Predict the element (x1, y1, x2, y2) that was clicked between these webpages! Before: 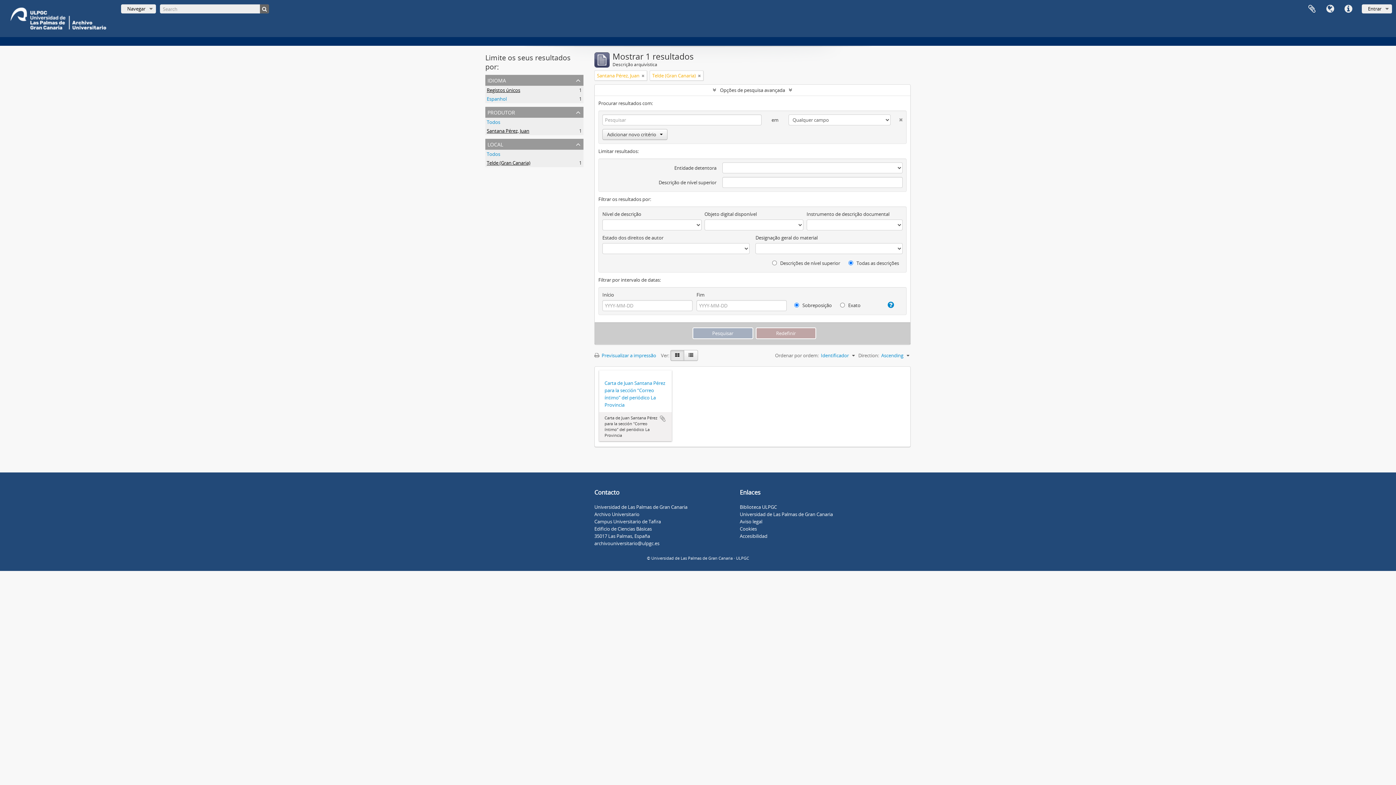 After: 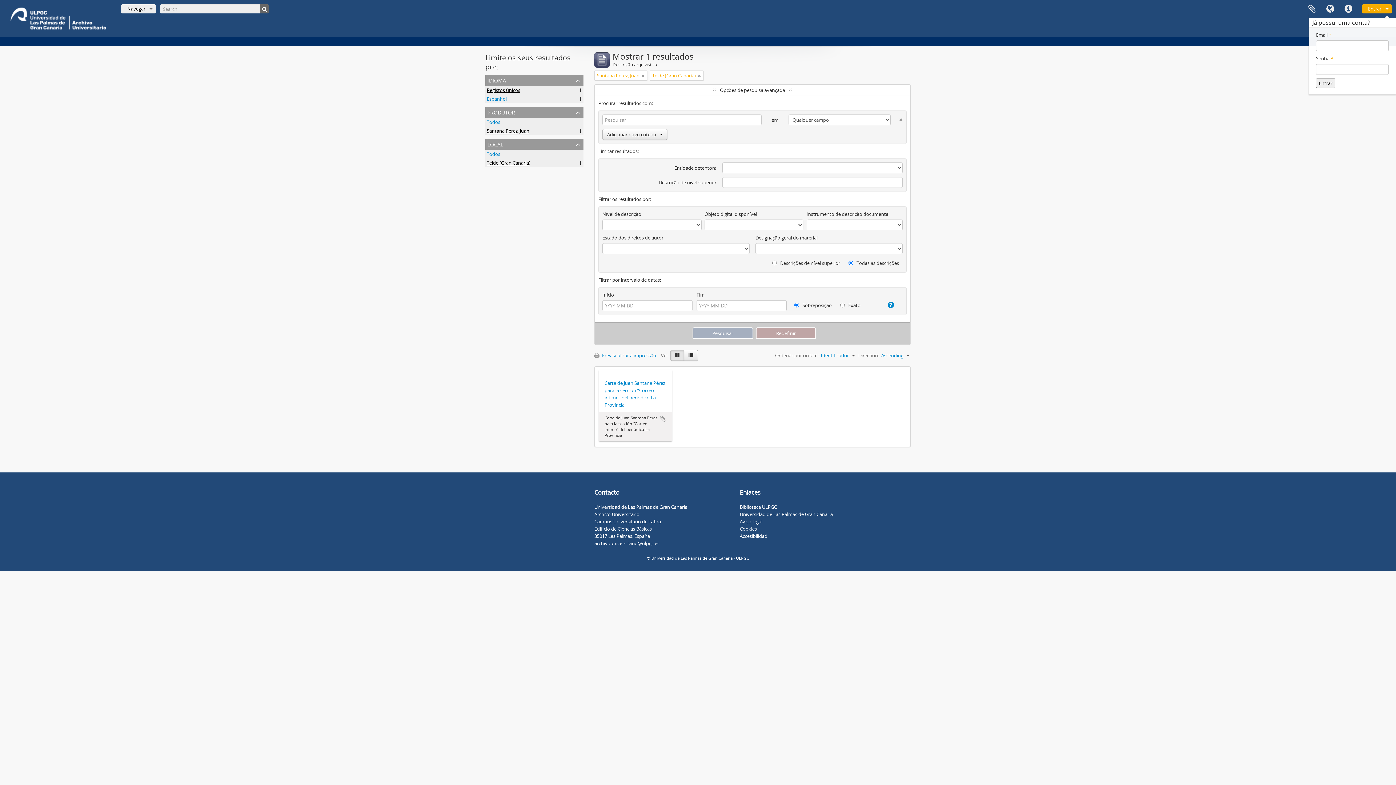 Action: bbox: (1362, 4, 1392, 13) label: Entrar